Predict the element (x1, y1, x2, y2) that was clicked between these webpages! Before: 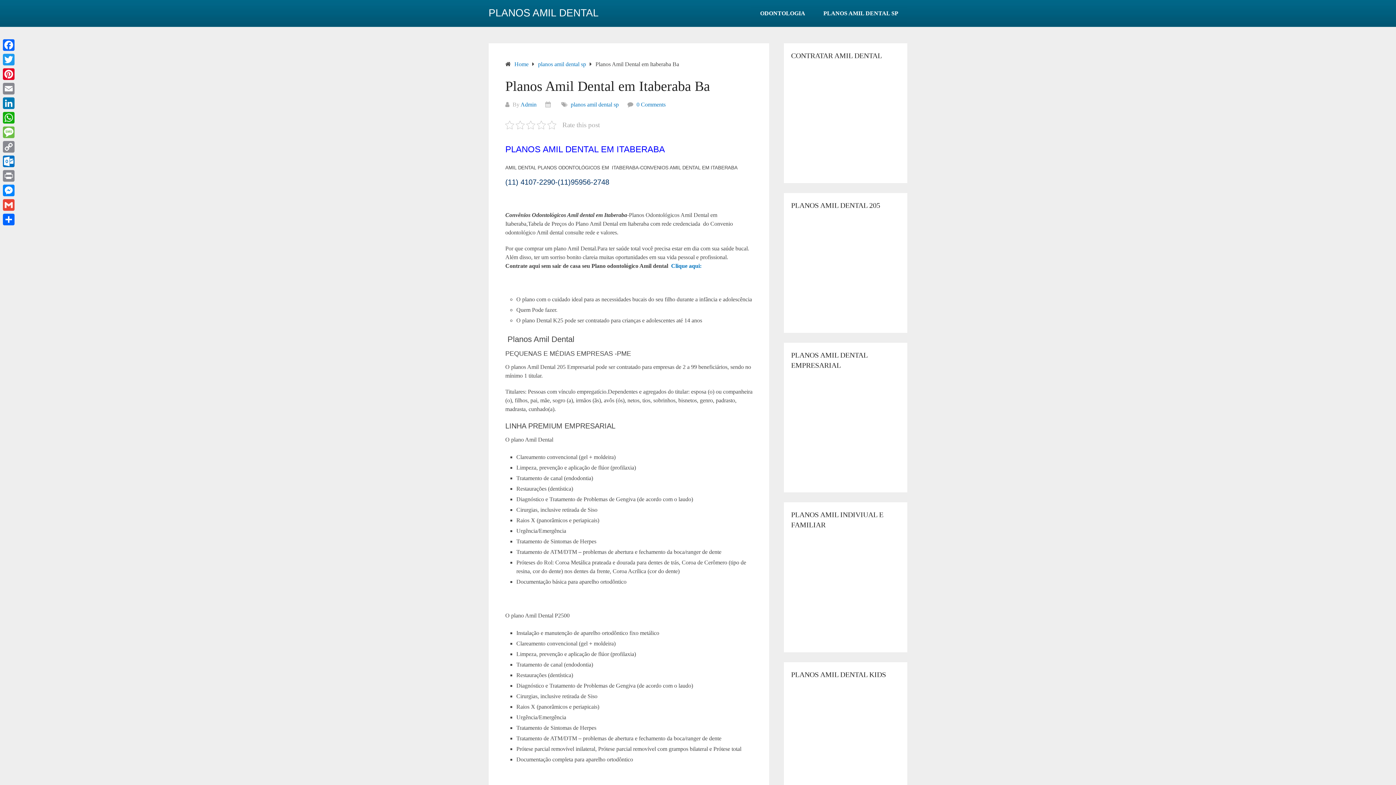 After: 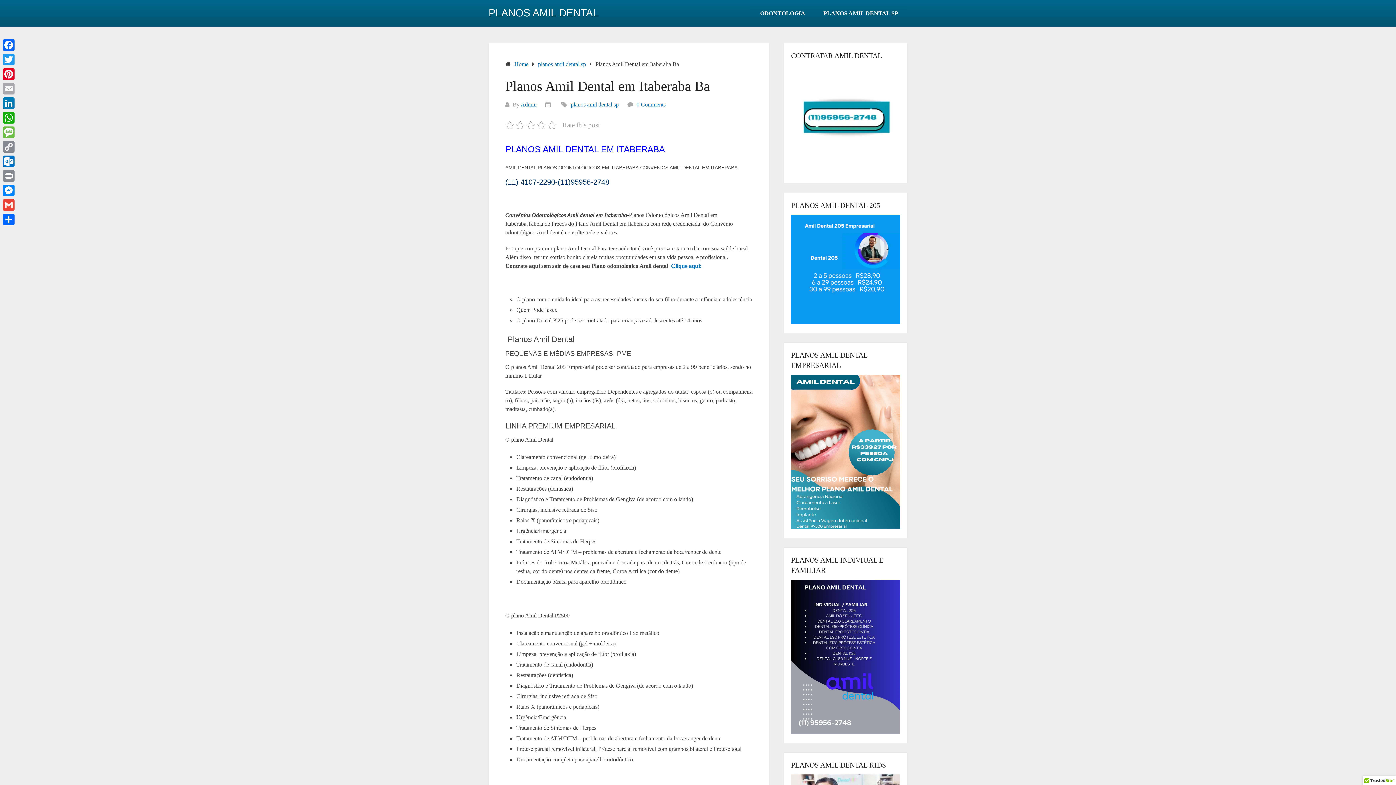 Action: label: Email bbox: (1, 81, 16, 96)